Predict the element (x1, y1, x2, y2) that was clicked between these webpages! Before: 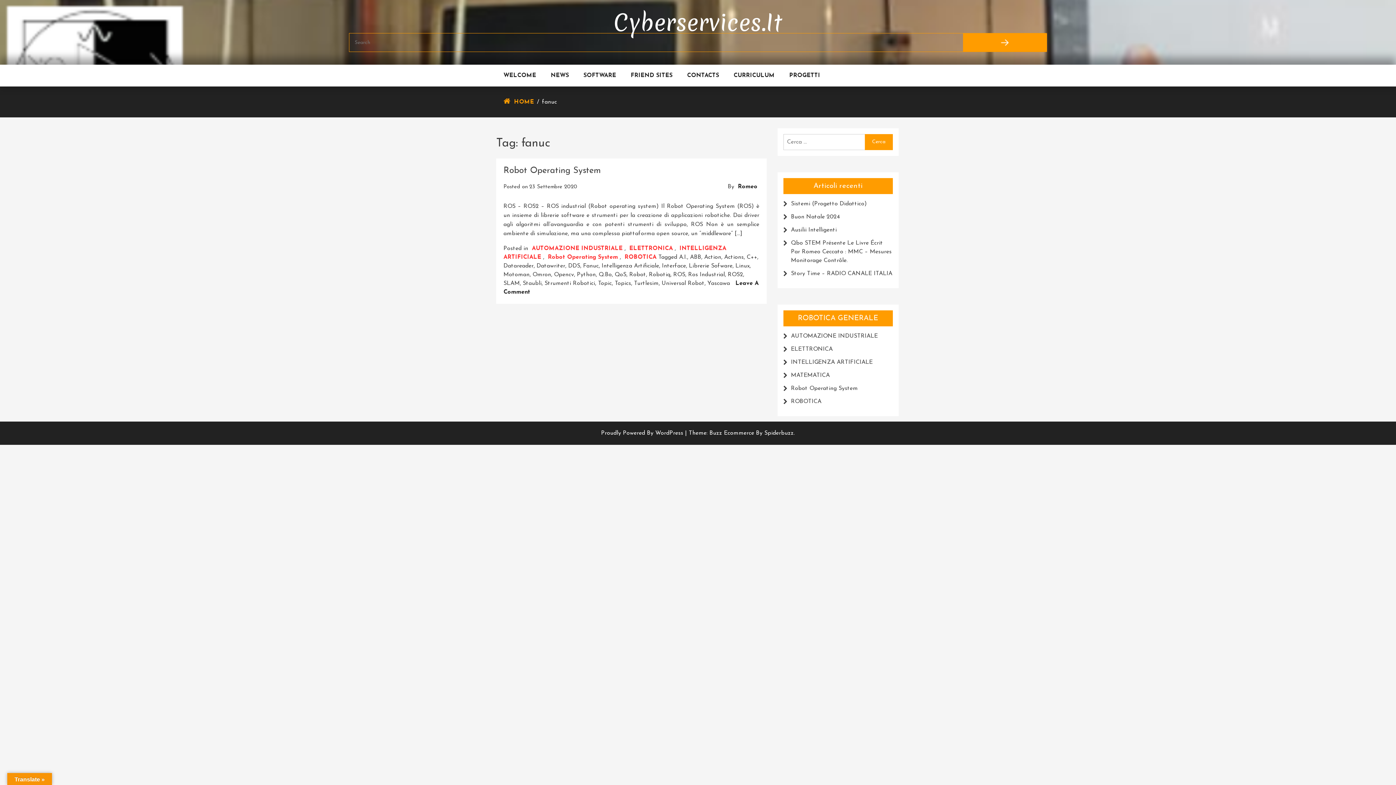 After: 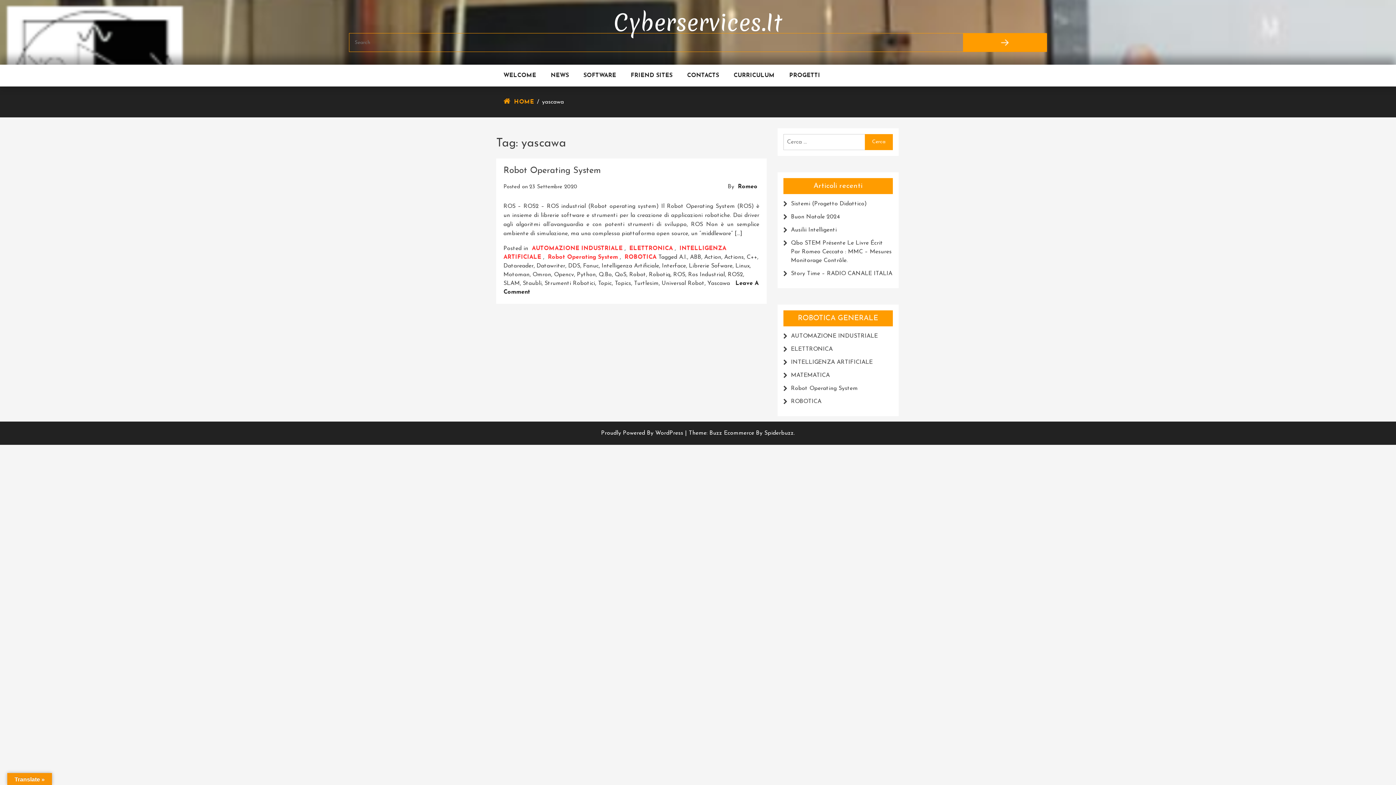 Action: label: Yascawa bbox: (707, 280, 730, 286)